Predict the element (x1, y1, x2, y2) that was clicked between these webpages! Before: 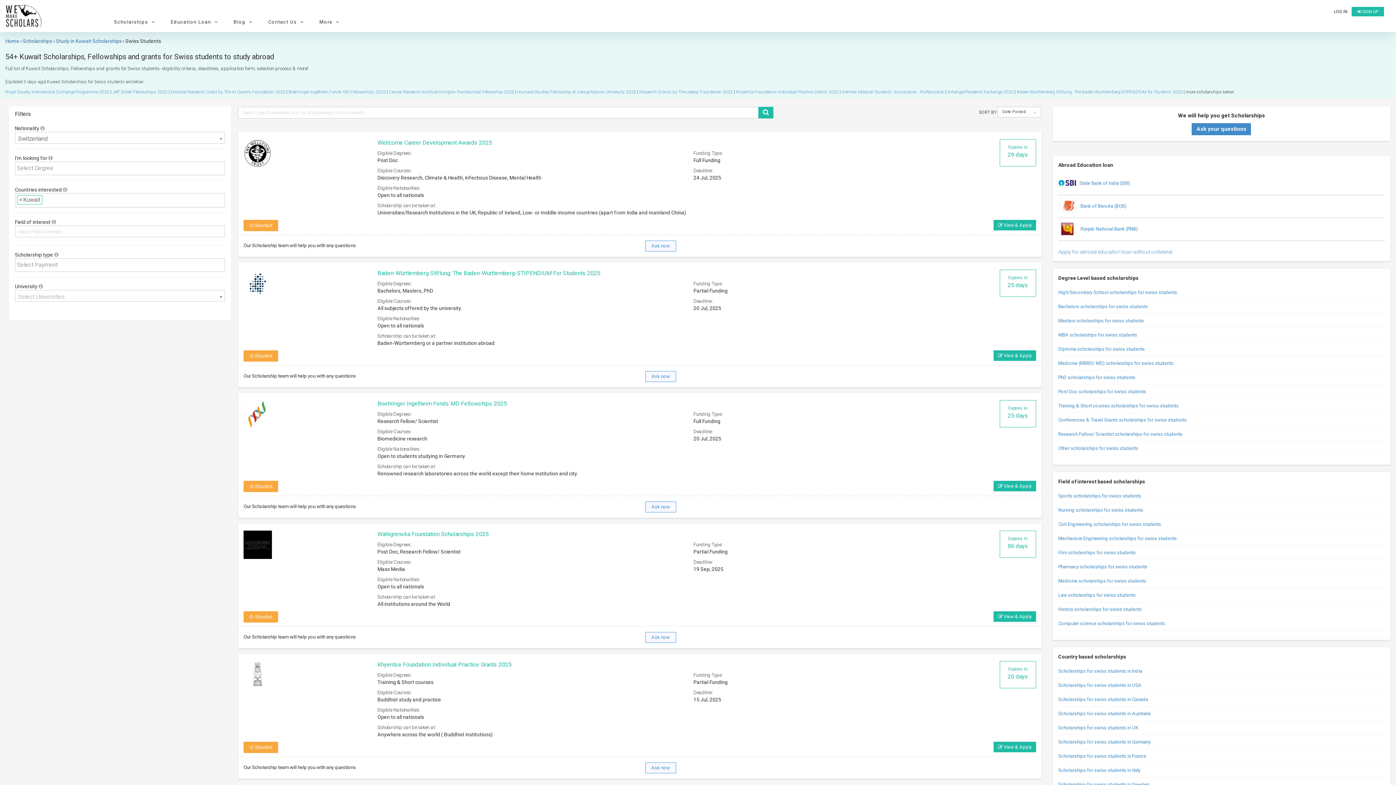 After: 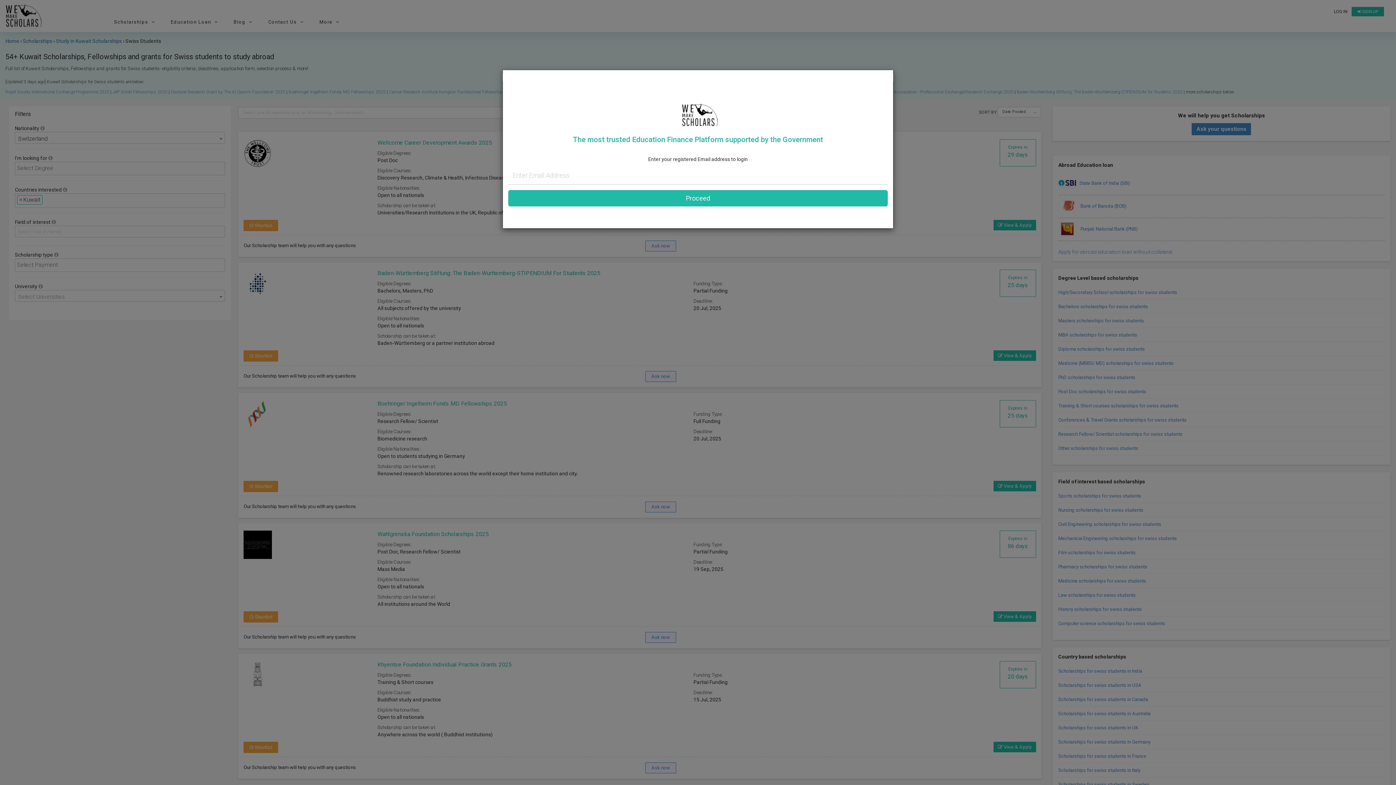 Action: label:  Shortlist bbox: (243, 220, 278, 231)